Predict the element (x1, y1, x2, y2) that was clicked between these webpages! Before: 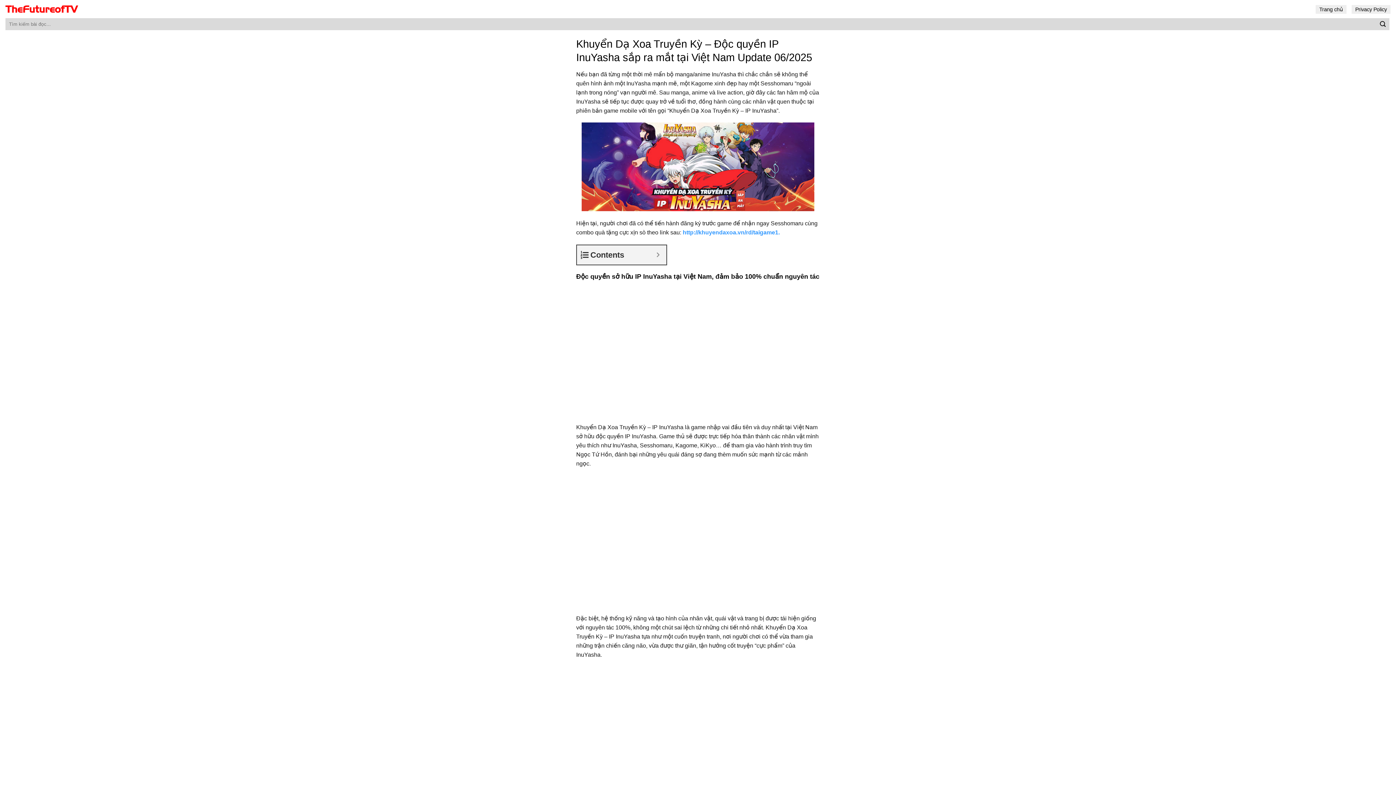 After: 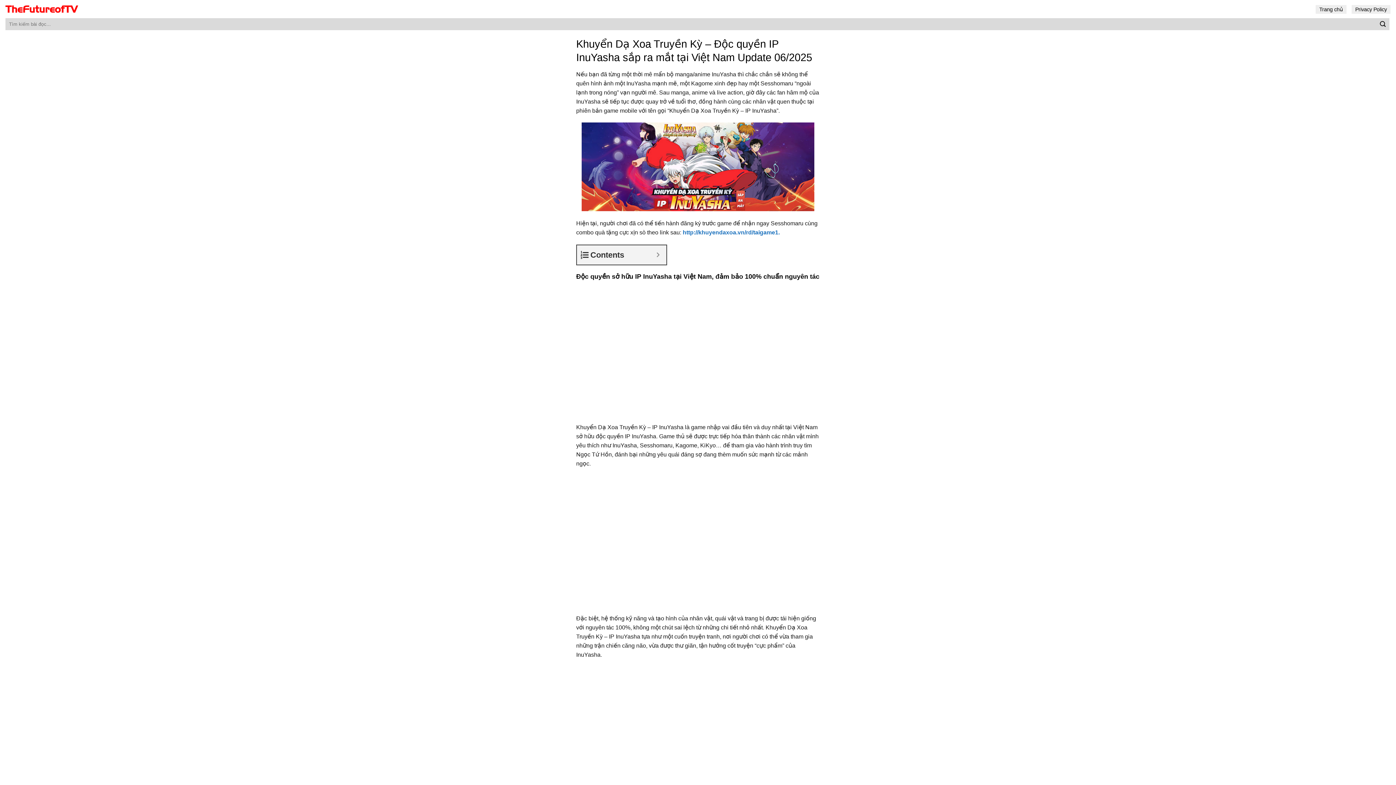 Action: label: http://khuyendaxoa.vn/rd/taigame1. bbox: (682, 229, 780, 235)